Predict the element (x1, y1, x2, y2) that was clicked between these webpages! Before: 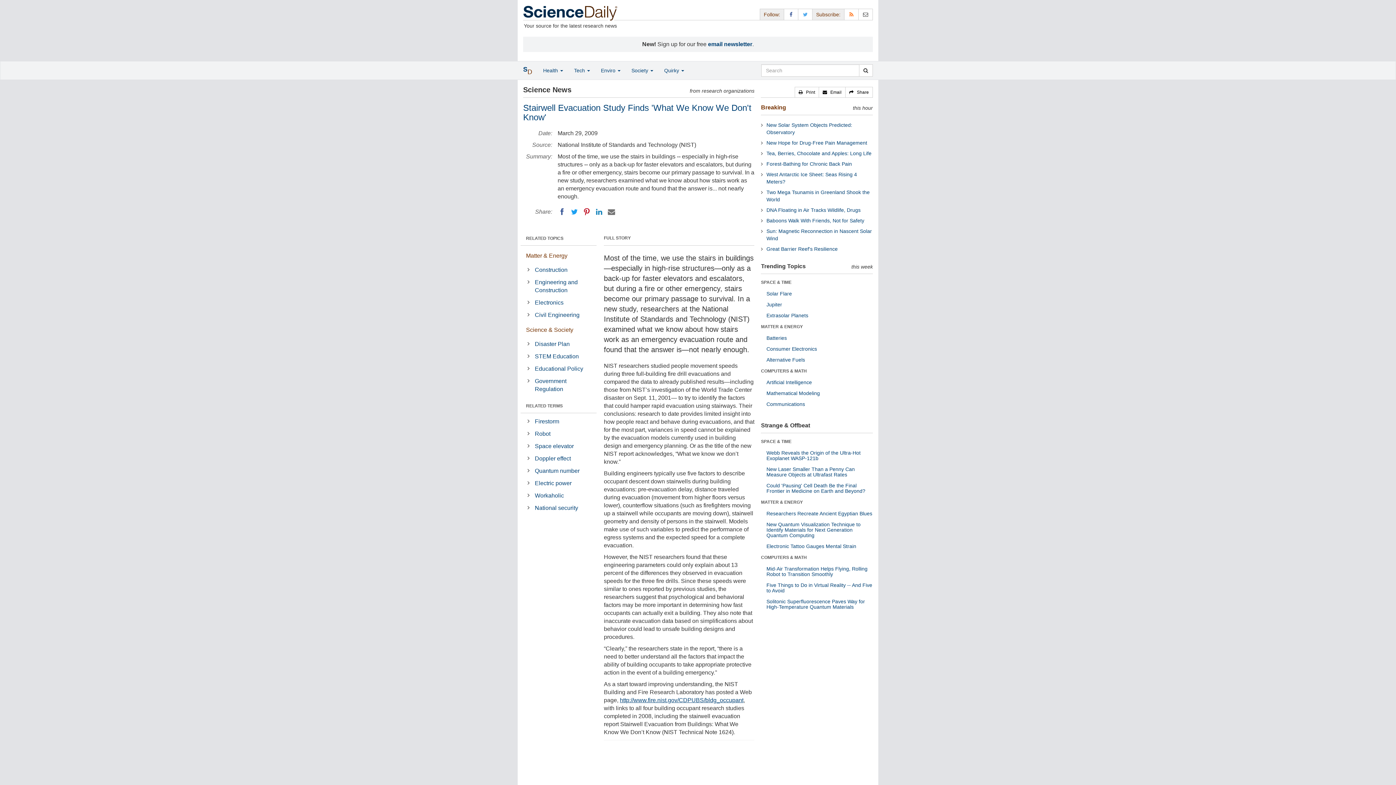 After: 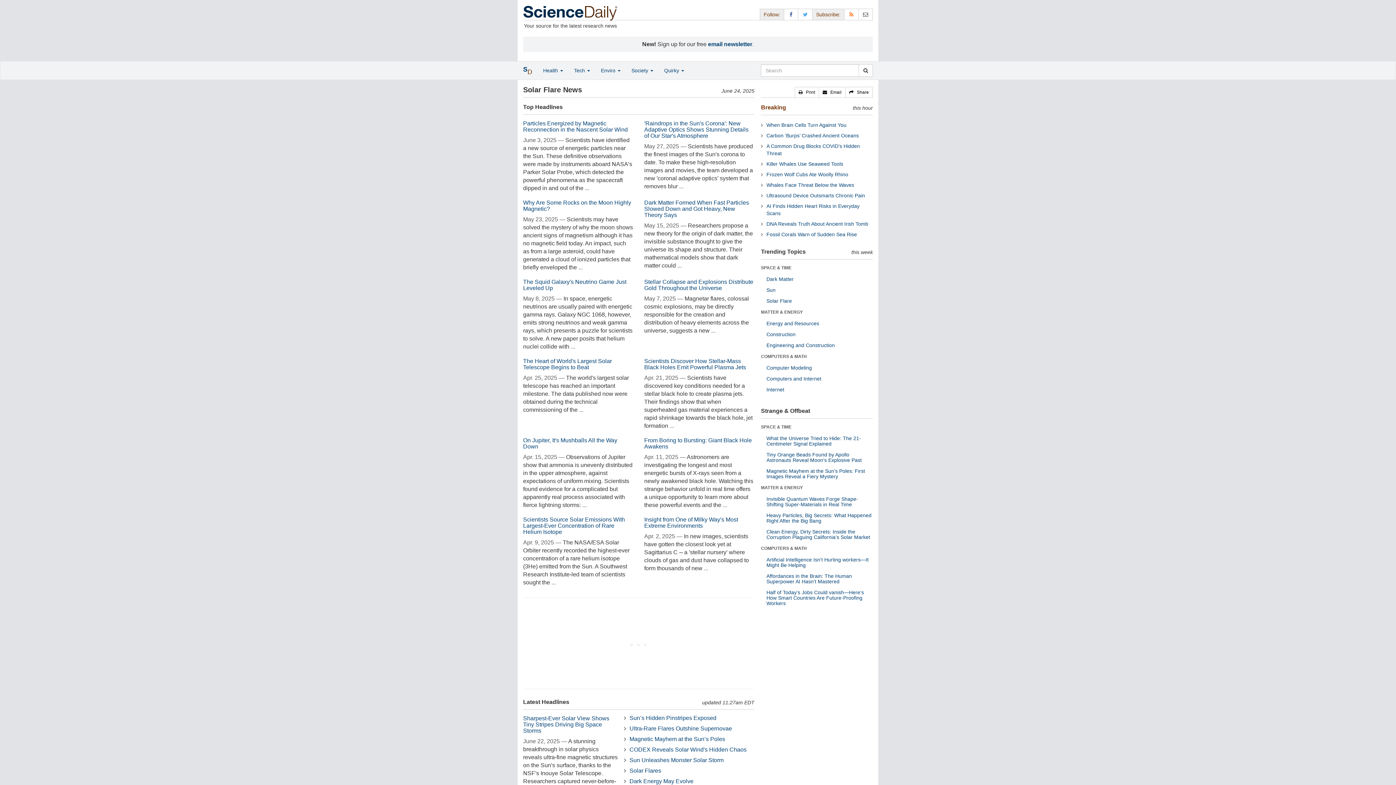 Action: bbox: (766, 290, 792, 296) label: Solar Flare